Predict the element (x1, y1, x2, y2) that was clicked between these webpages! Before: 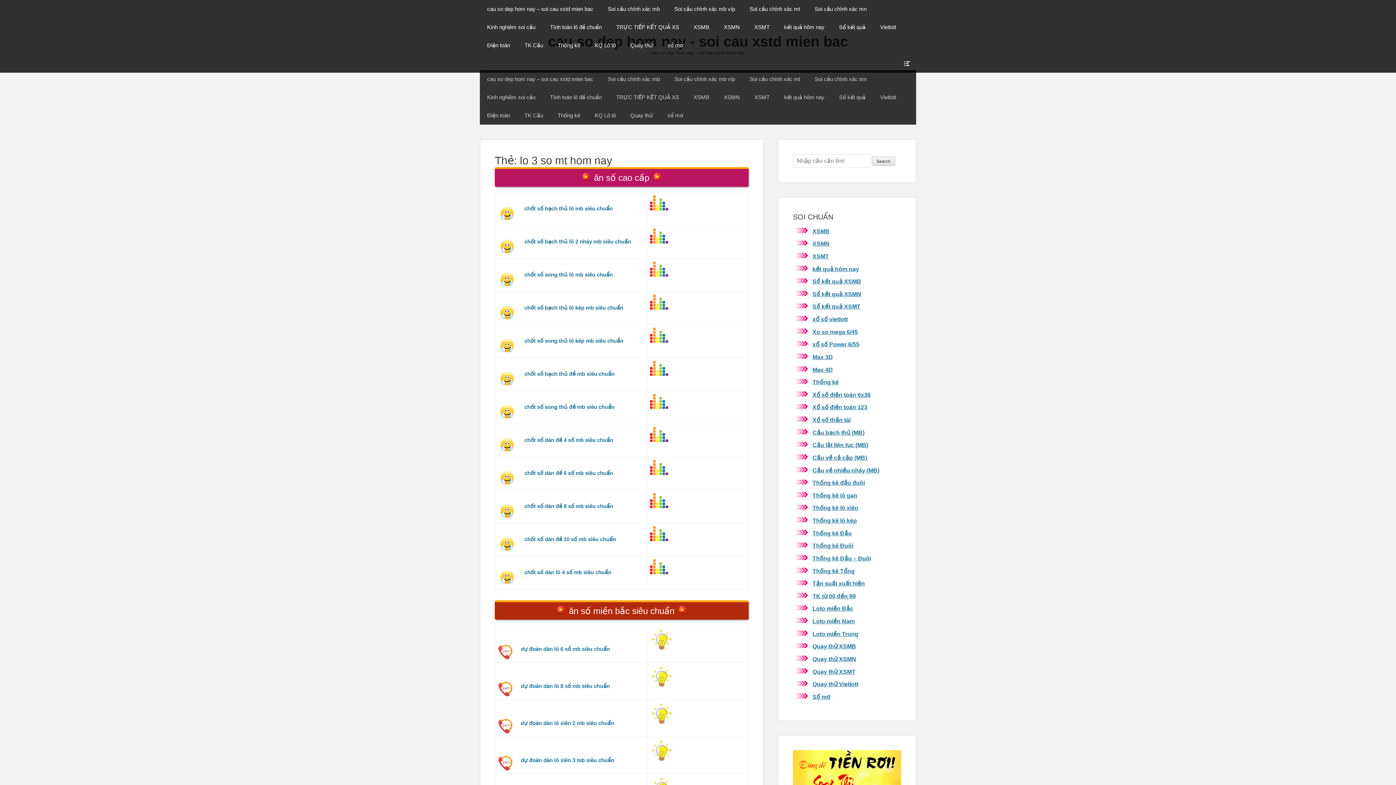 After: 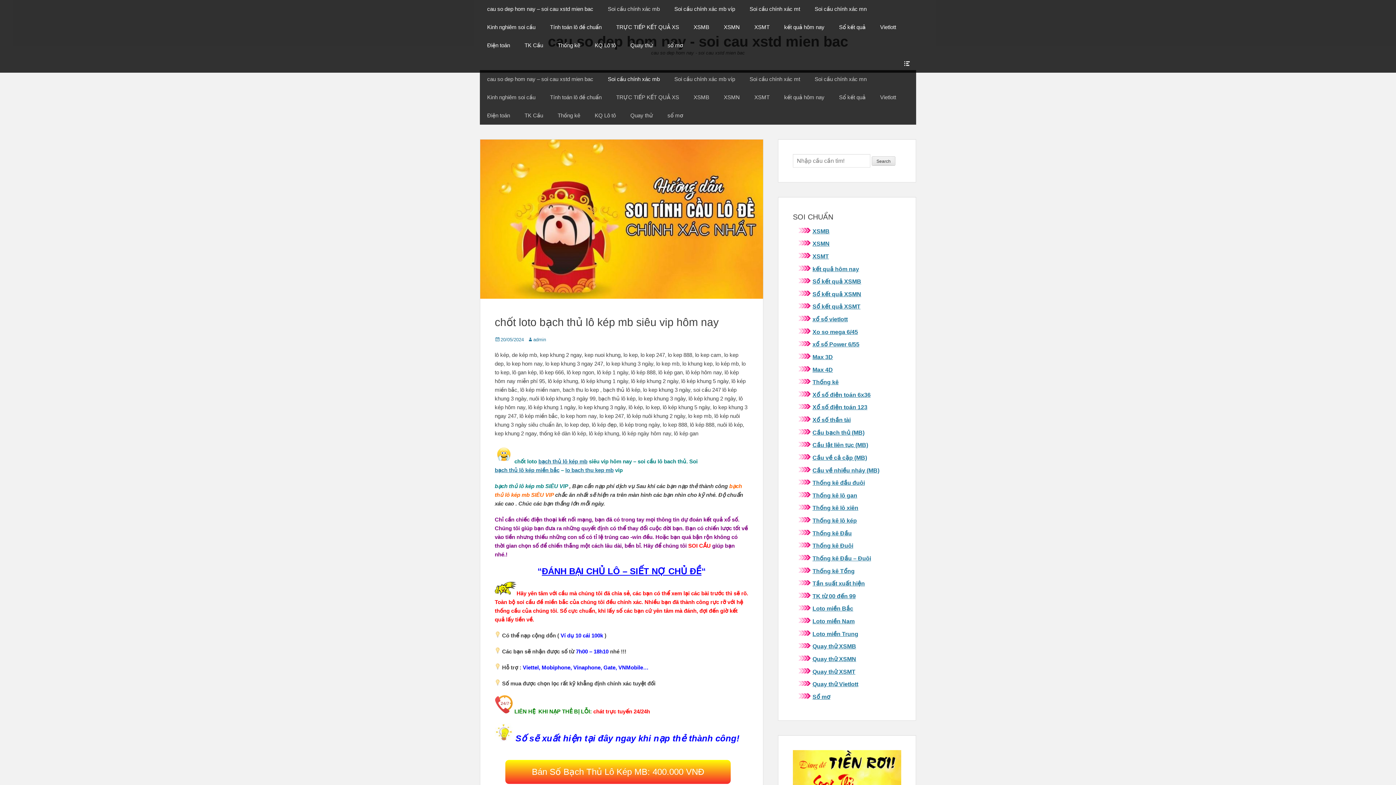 Action: bbox: (524, 304, 623, 310) label: chốt số bạch thủ lô kép mb siêu chuẩn